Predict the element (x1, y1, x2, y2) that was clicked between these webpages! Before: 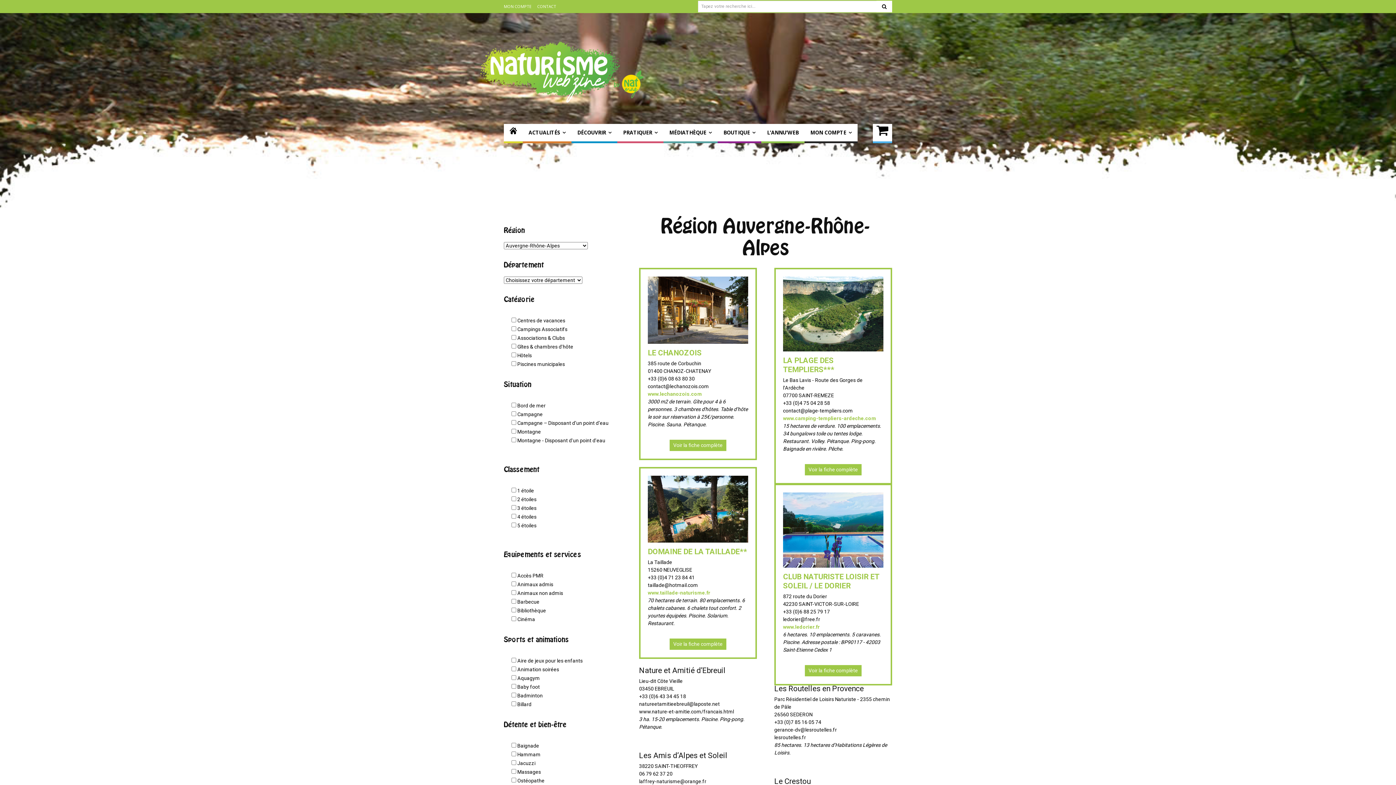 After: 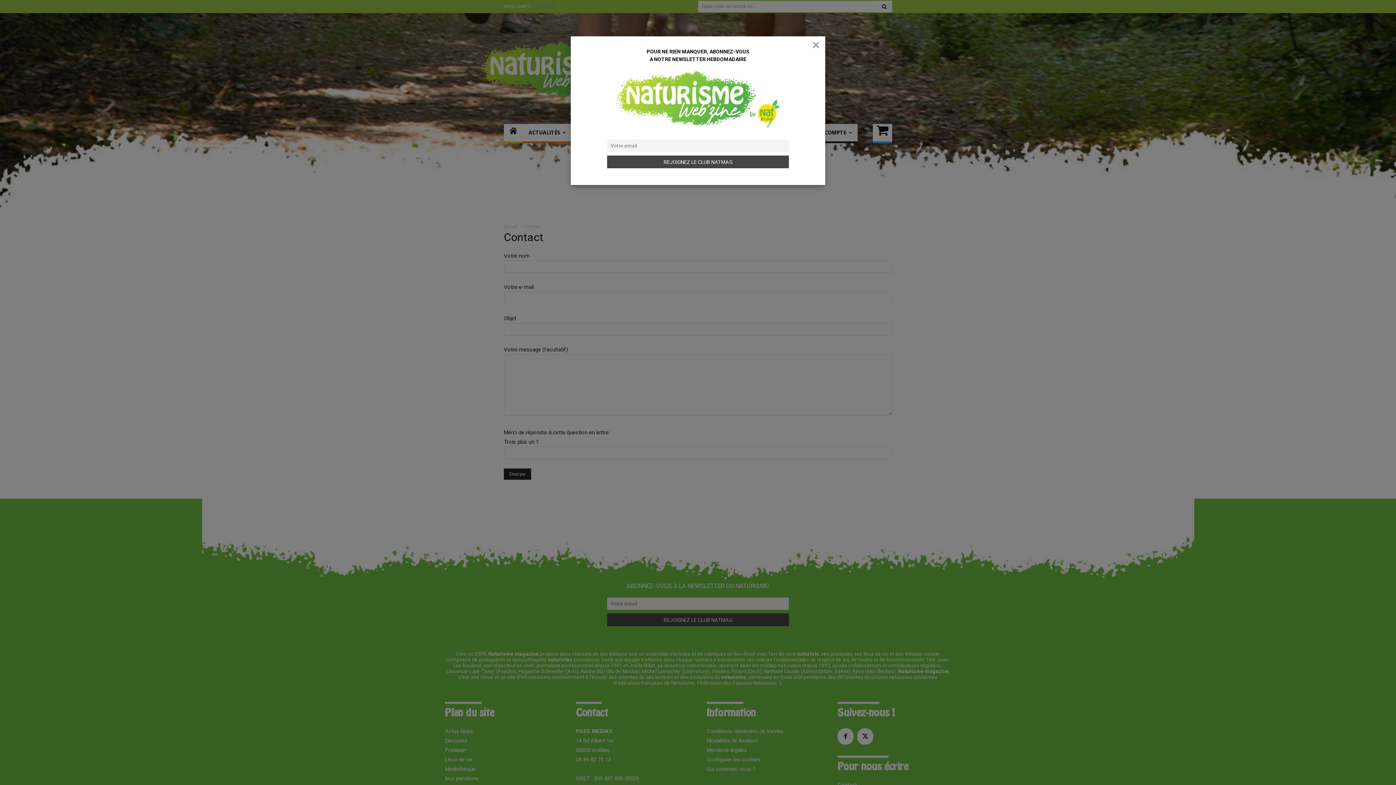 Action: label: CONTACT bbox: (537, 1, 556, 11)